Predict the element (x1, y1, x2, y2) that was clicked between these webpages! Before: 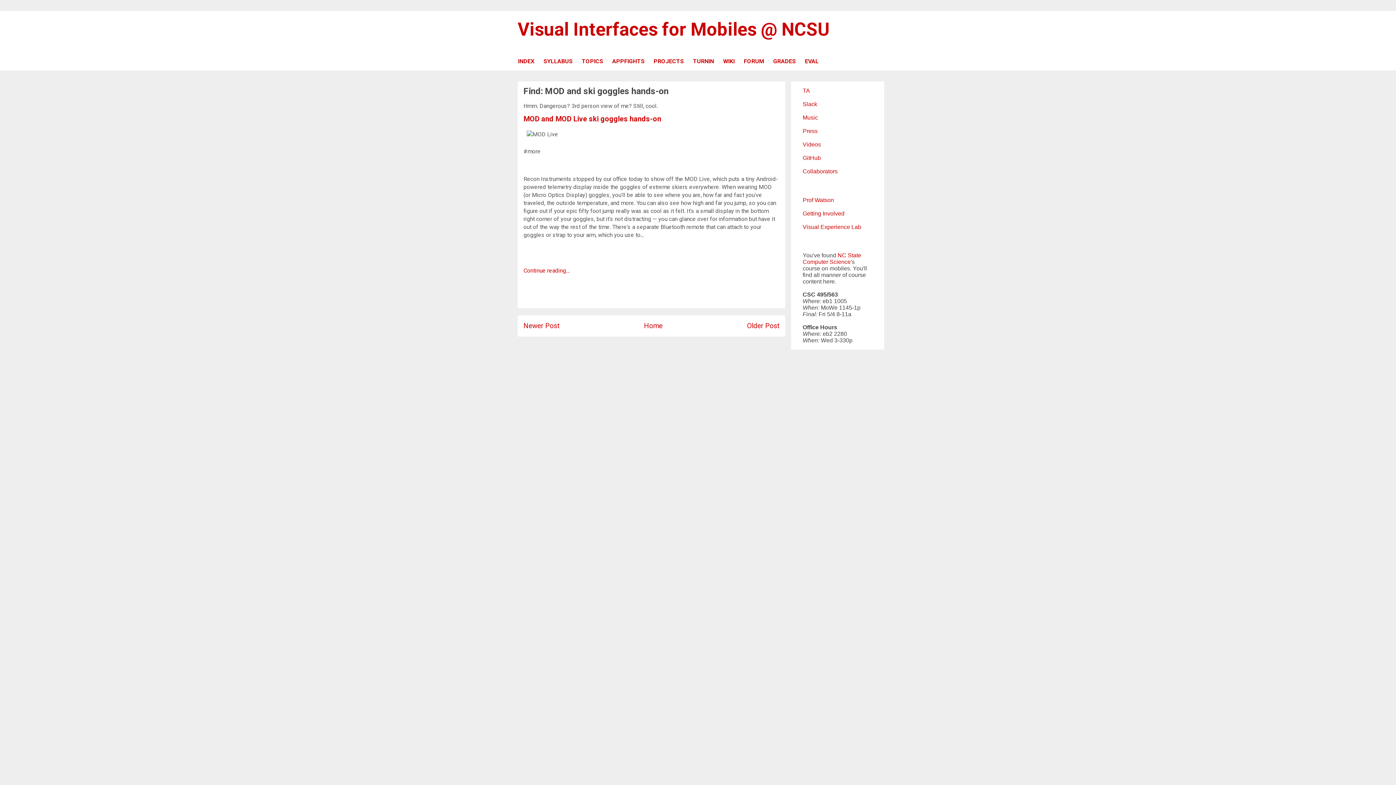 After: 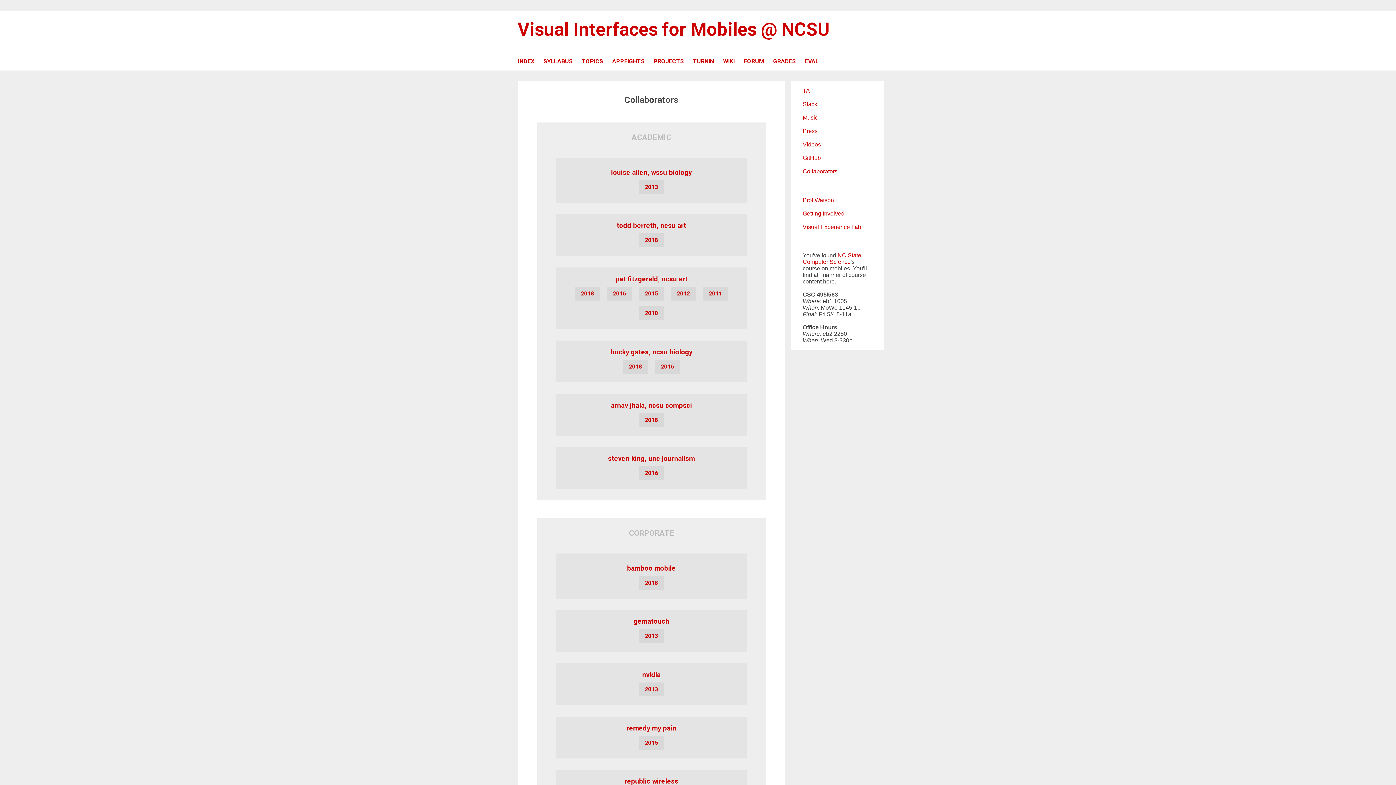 Action: label: Collaborators bbox: (802, 168, 837, 174)